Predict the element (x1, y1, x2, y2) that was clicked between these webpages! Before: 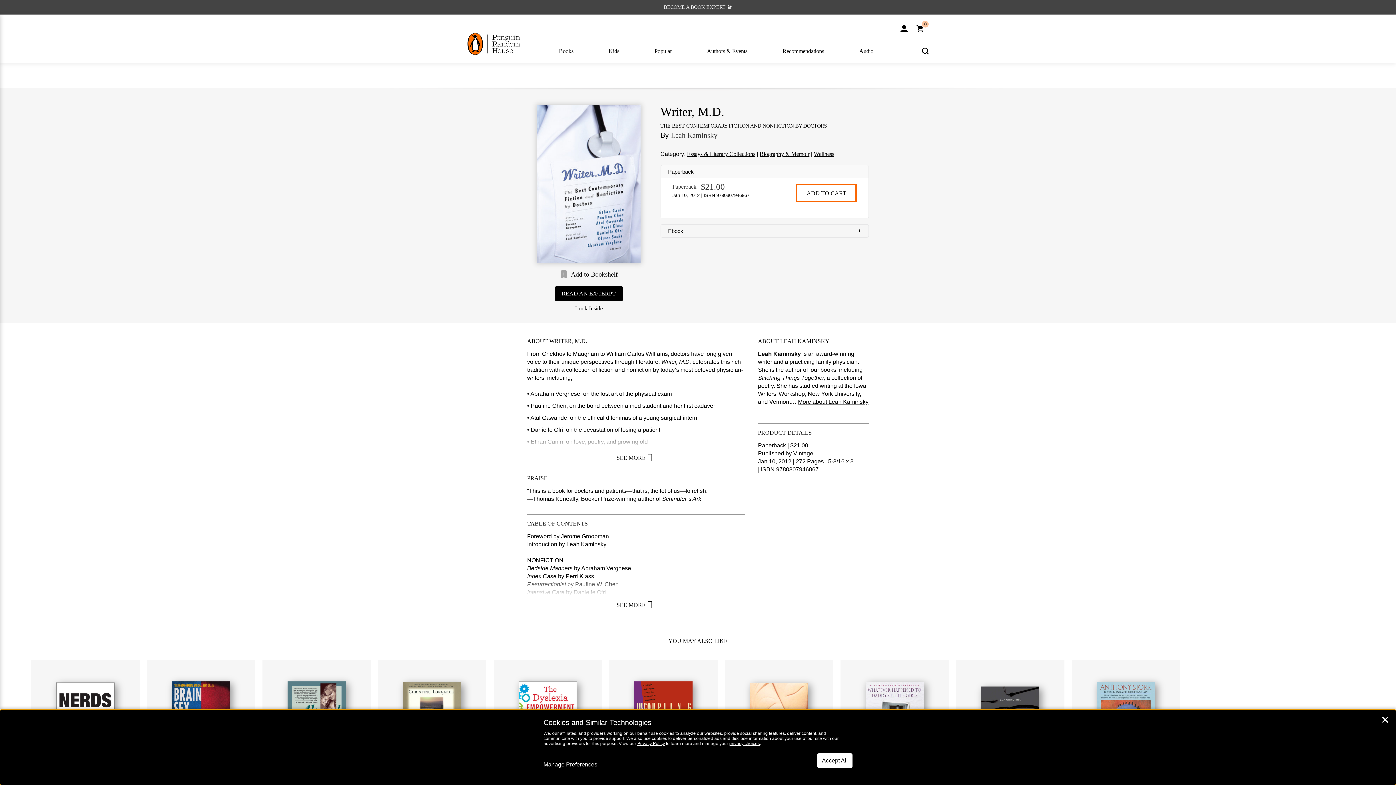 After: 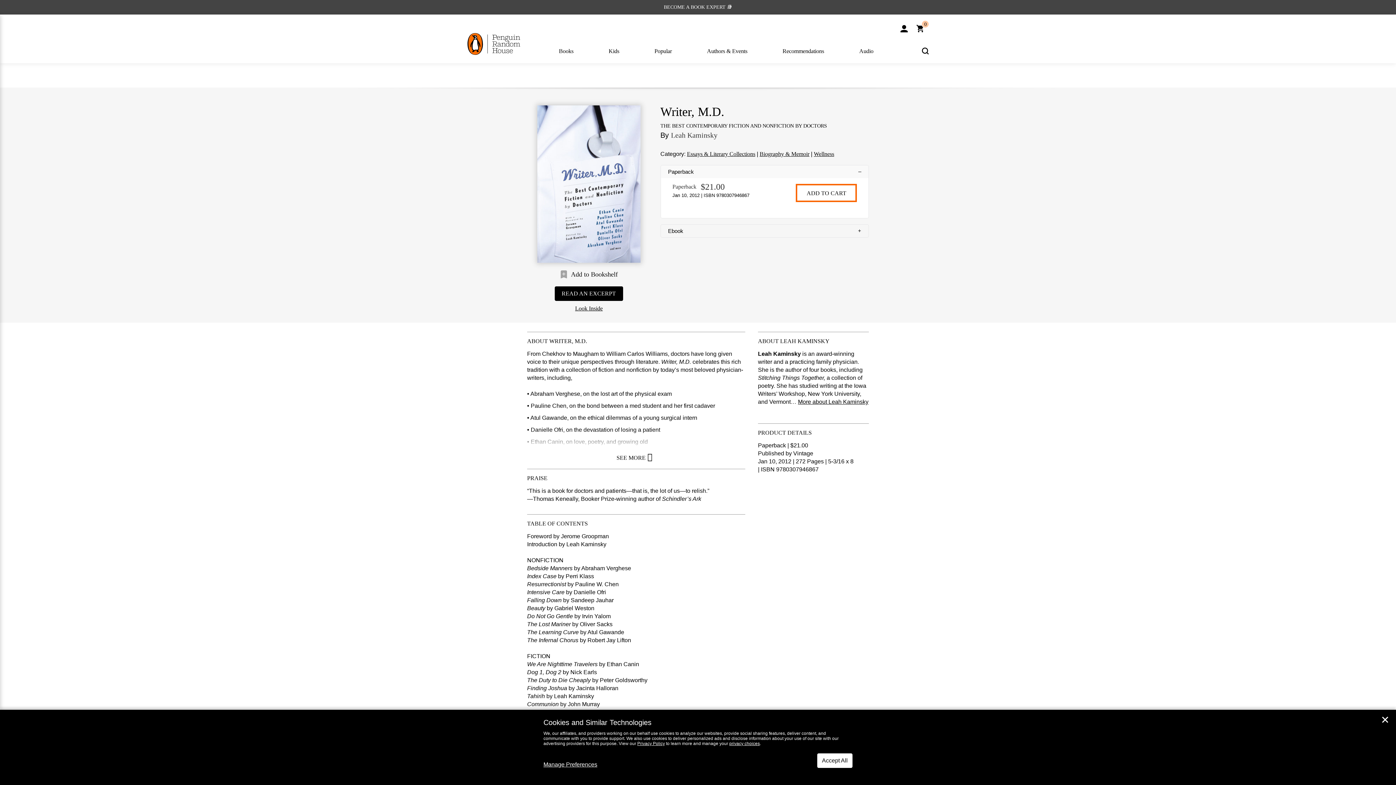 Action: bbox: (613, 598, 659, 608) label: SEE MORE